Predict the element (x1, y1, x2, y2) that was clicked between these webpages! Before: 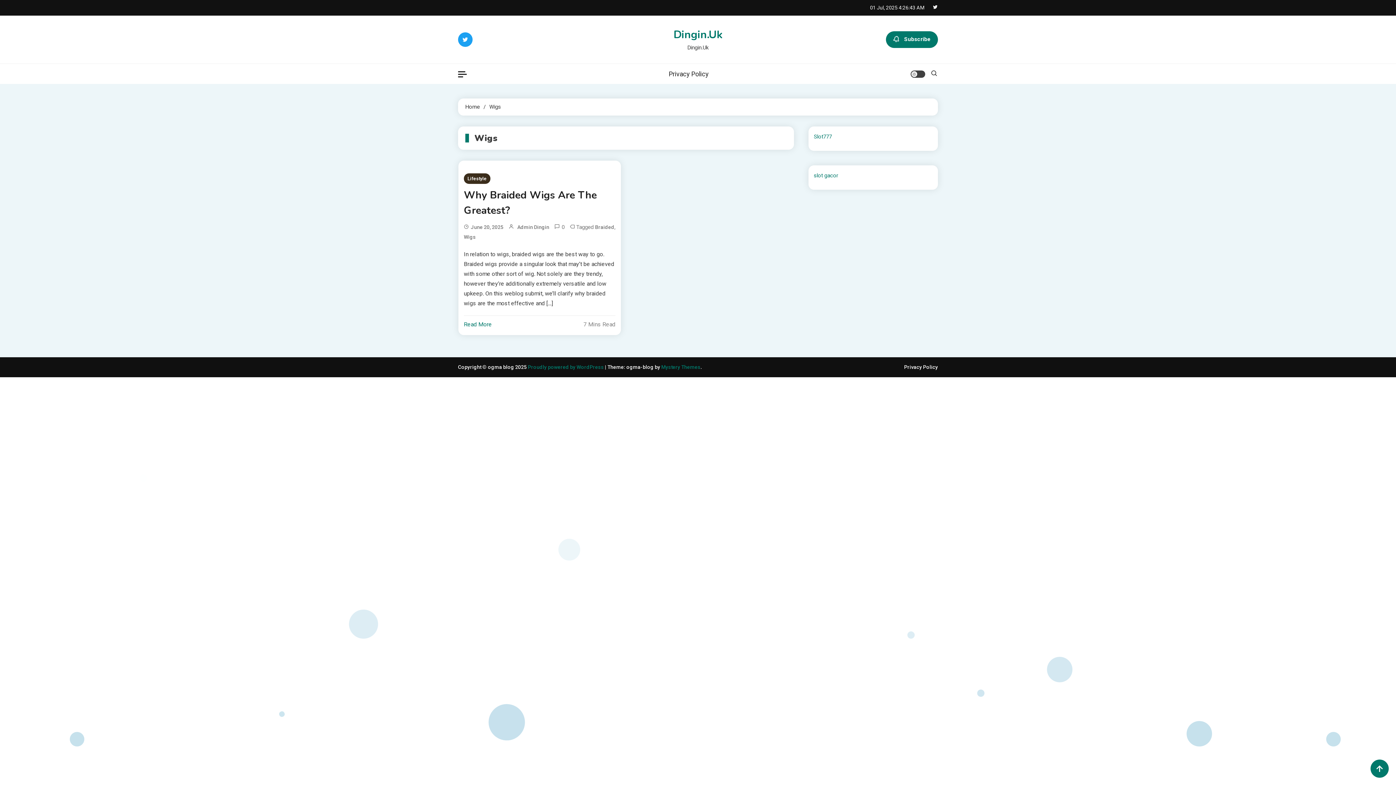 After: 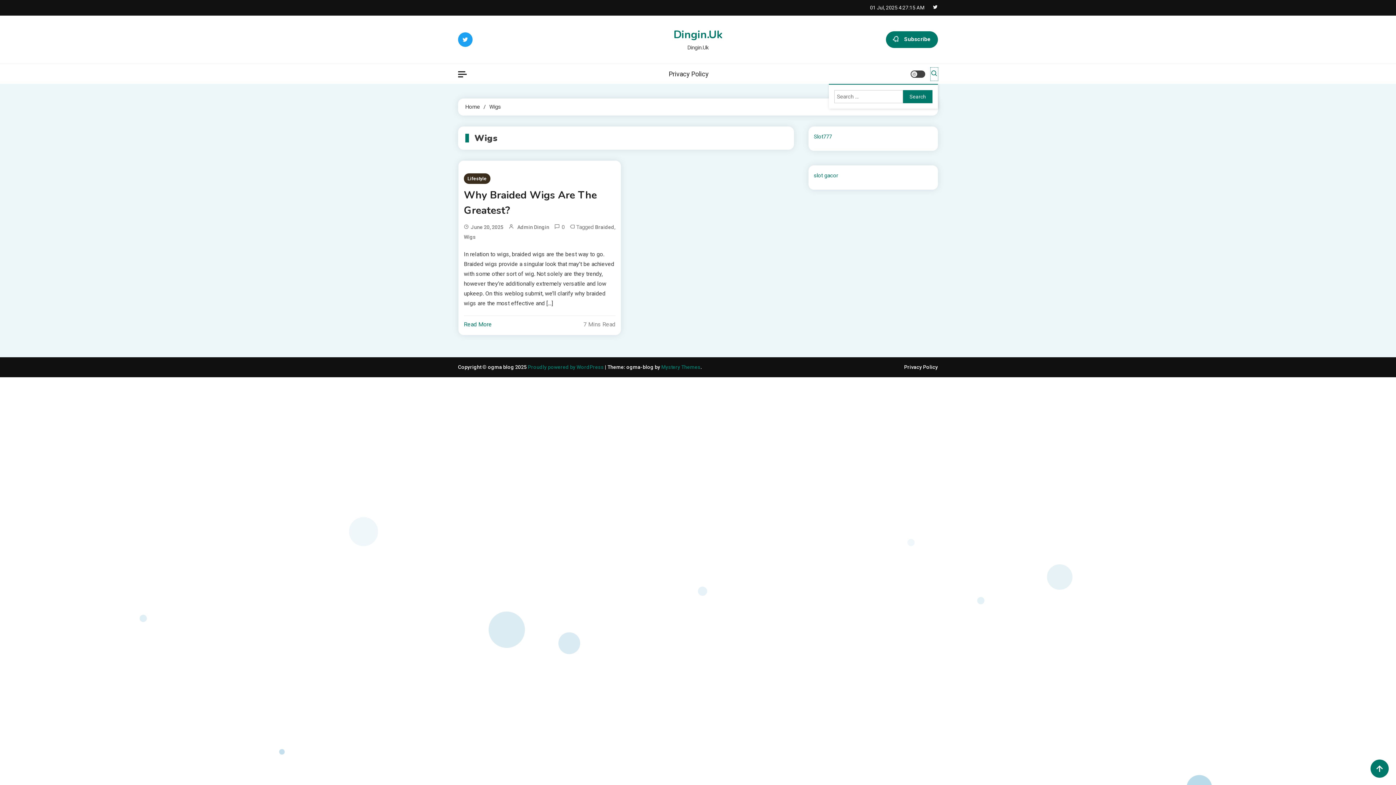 Action: bbox: (930, 67, 938, 80)